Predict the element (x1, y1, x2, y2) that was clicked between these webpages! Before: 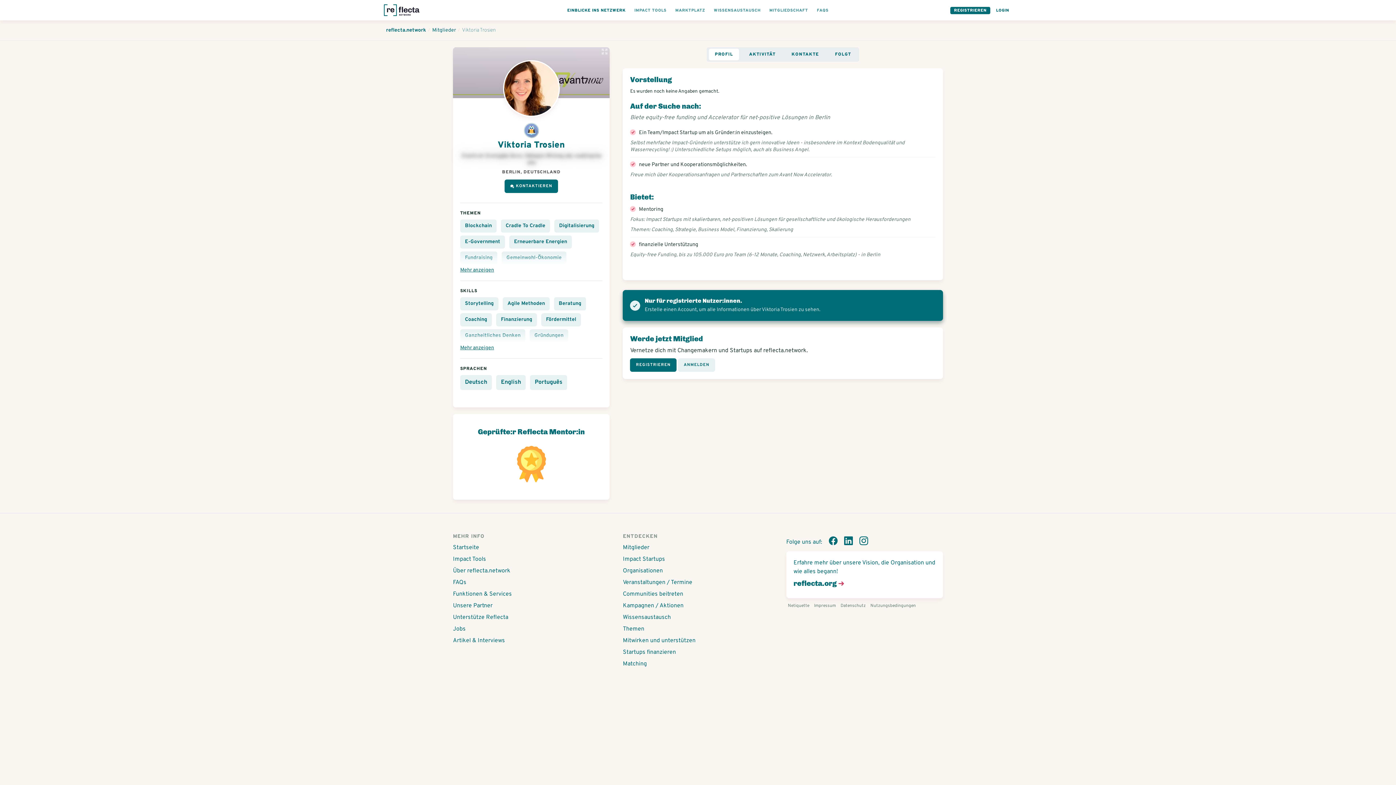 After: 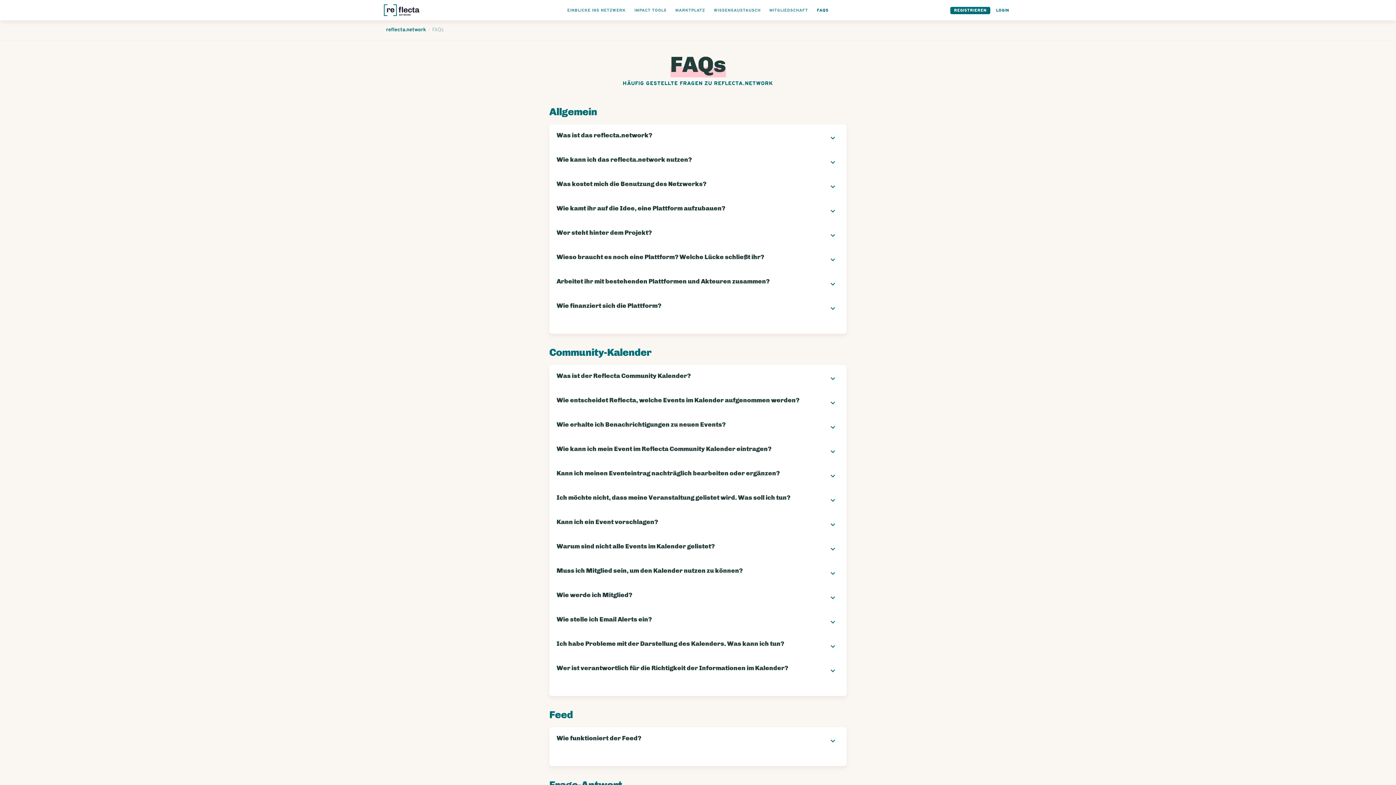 Action: label: FAQs bbox: (453, 578, 609, 587)